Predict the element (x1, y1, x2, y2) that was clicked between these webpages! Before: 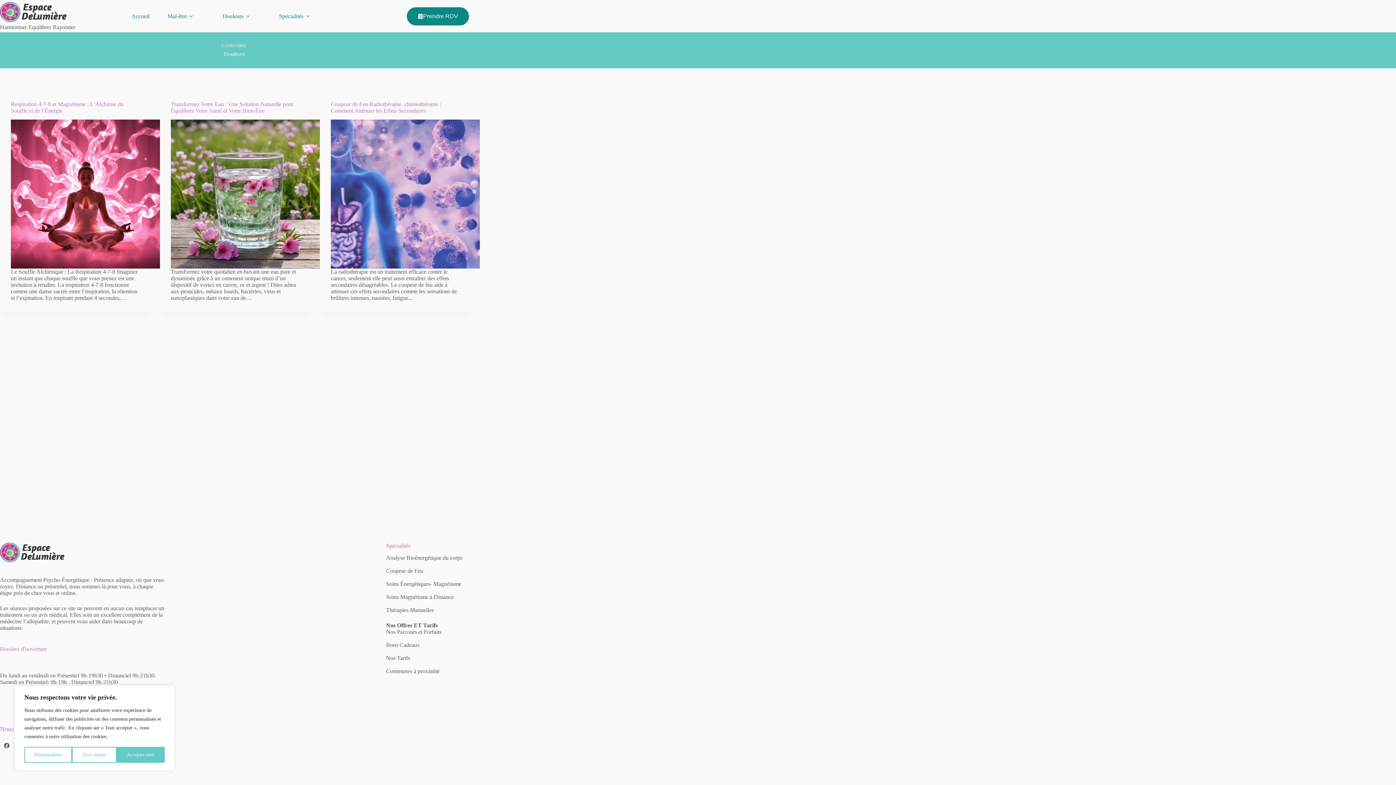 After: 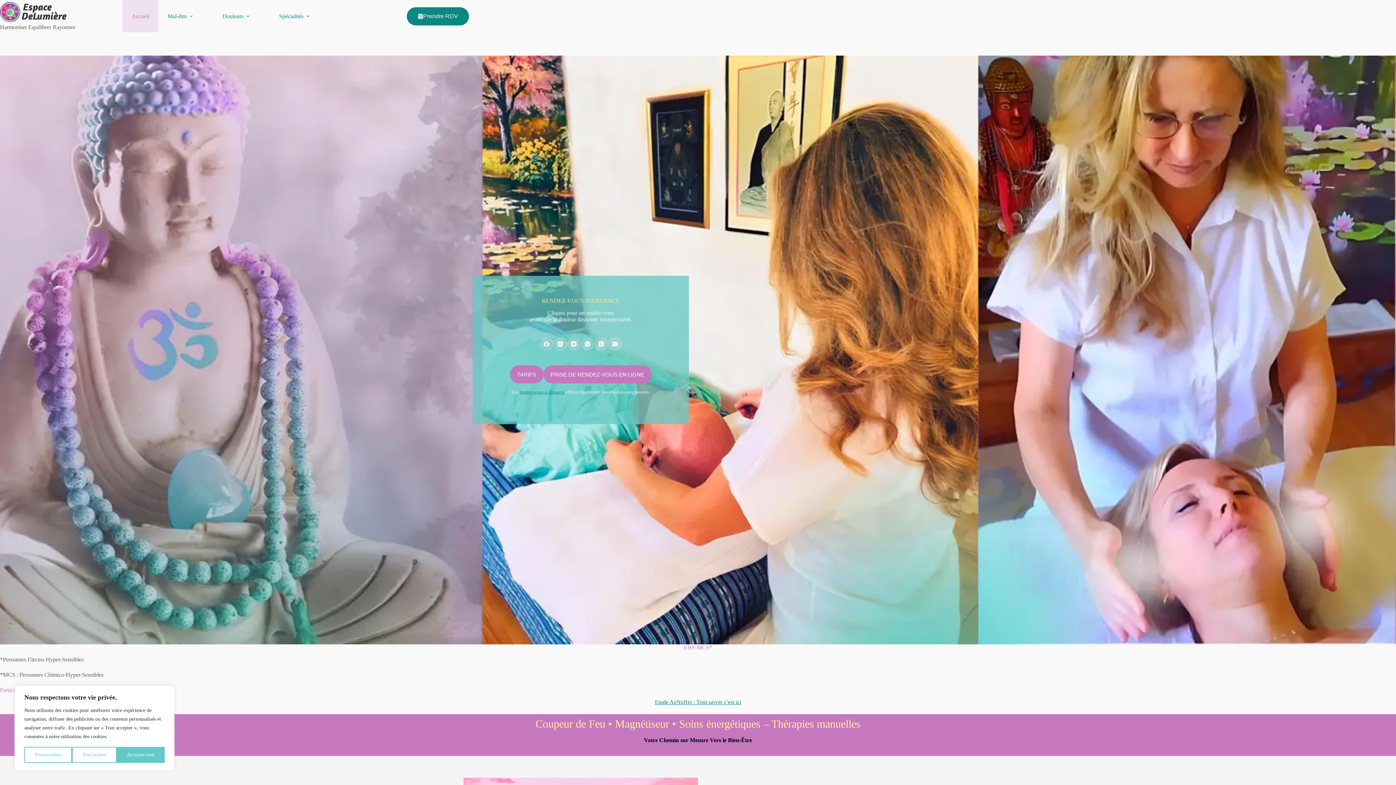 Action: bbox: (0, 1, 75, 22)